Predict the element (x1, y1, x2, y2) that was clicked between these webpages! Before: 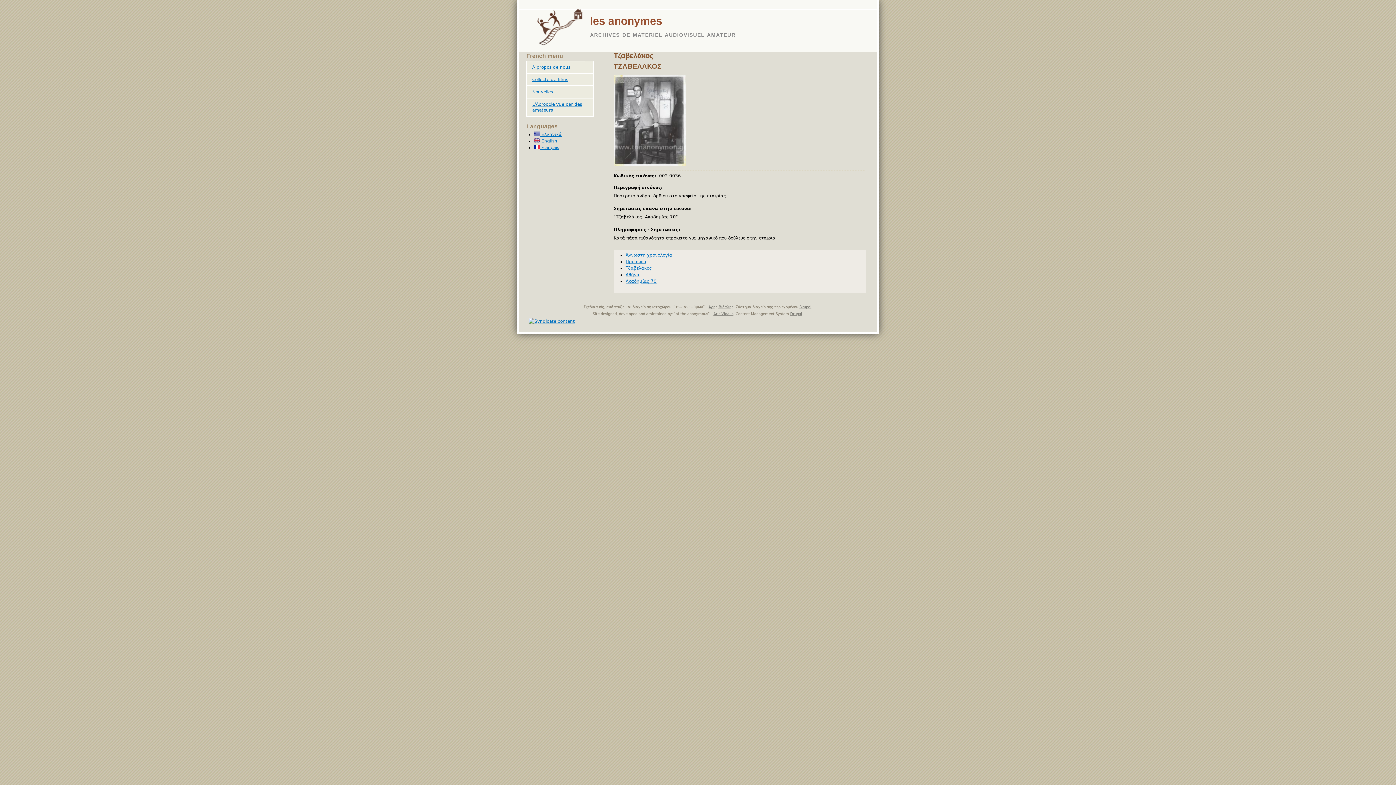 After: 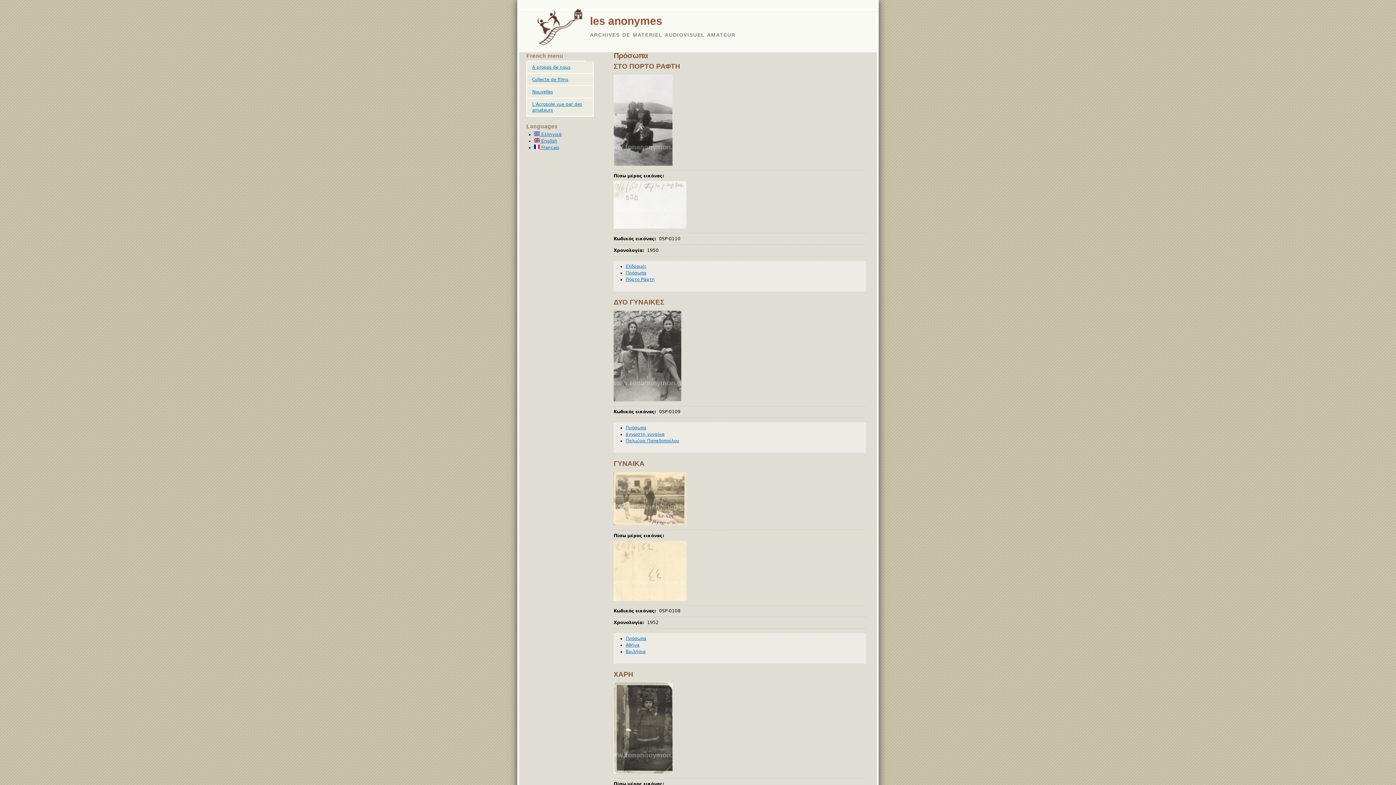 Action: bbox: (625, 259, 646, 264) label: Πρόσωπα